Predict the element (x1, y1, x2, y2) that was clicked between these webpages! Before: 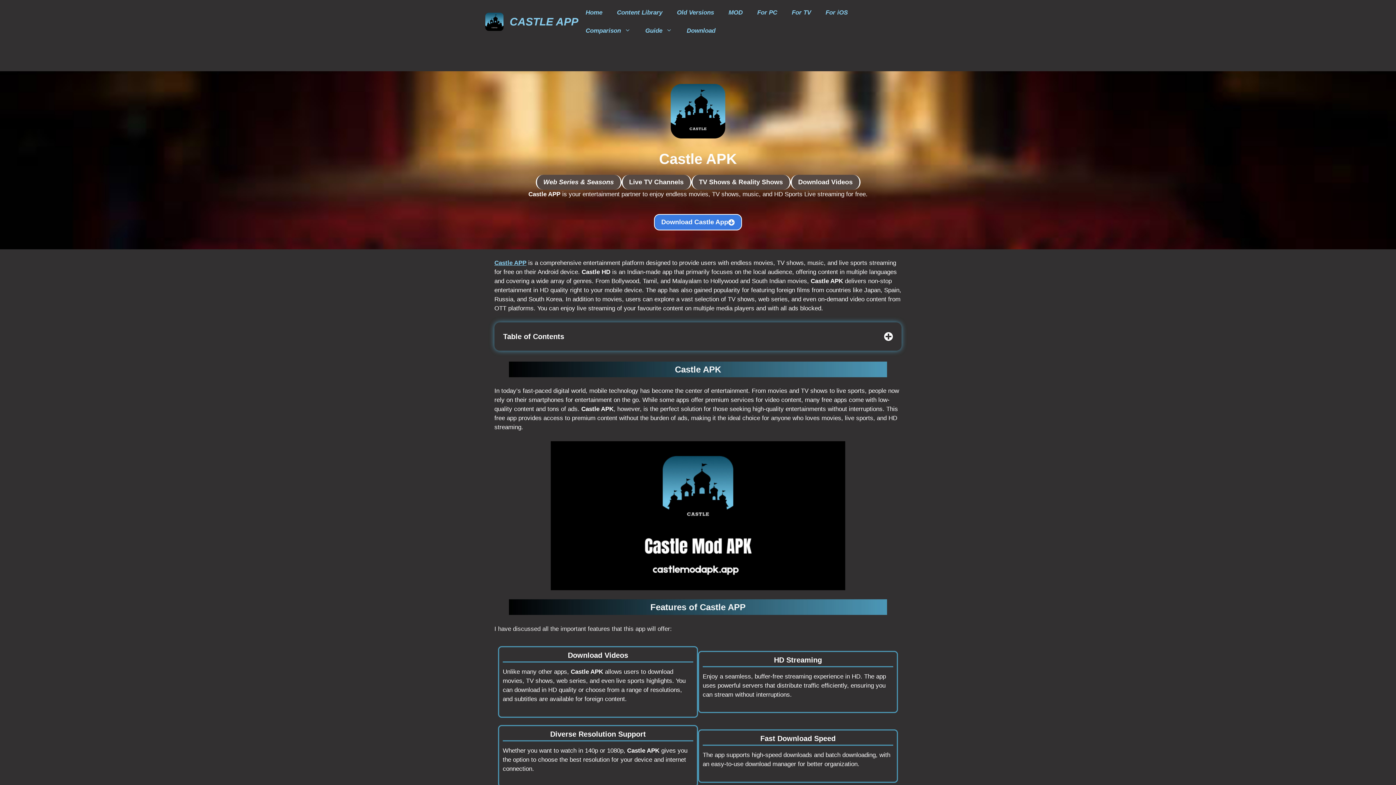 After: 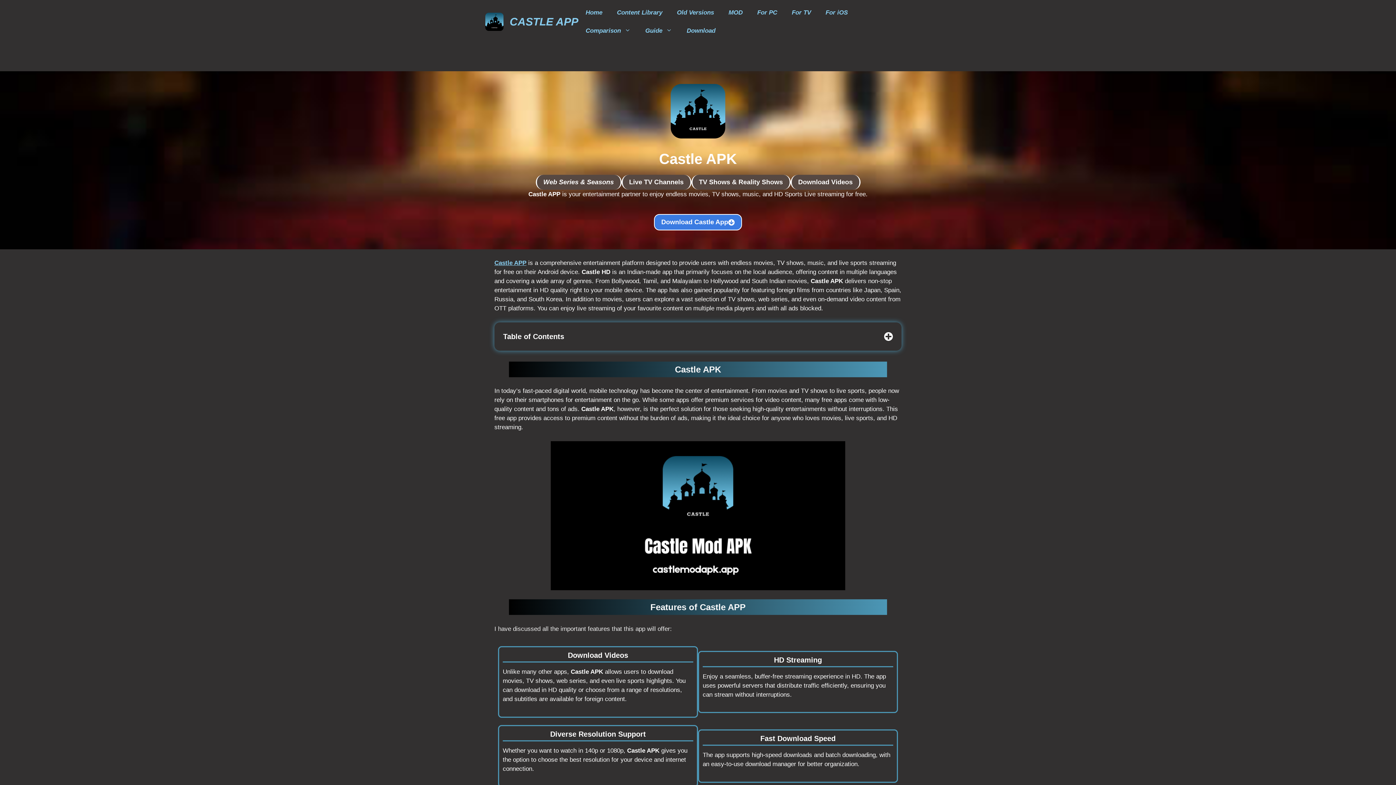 Action: bbox: (485, 17, 503, 24)